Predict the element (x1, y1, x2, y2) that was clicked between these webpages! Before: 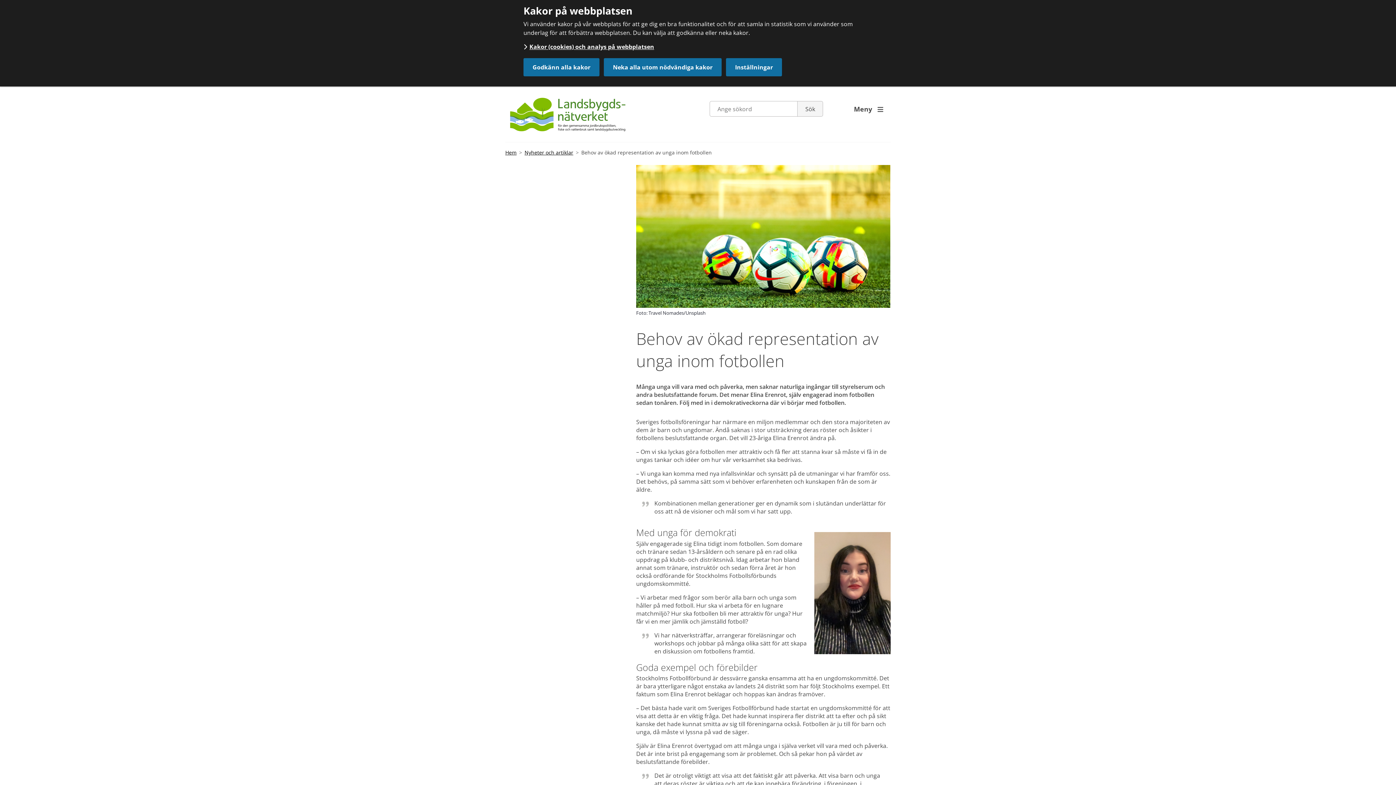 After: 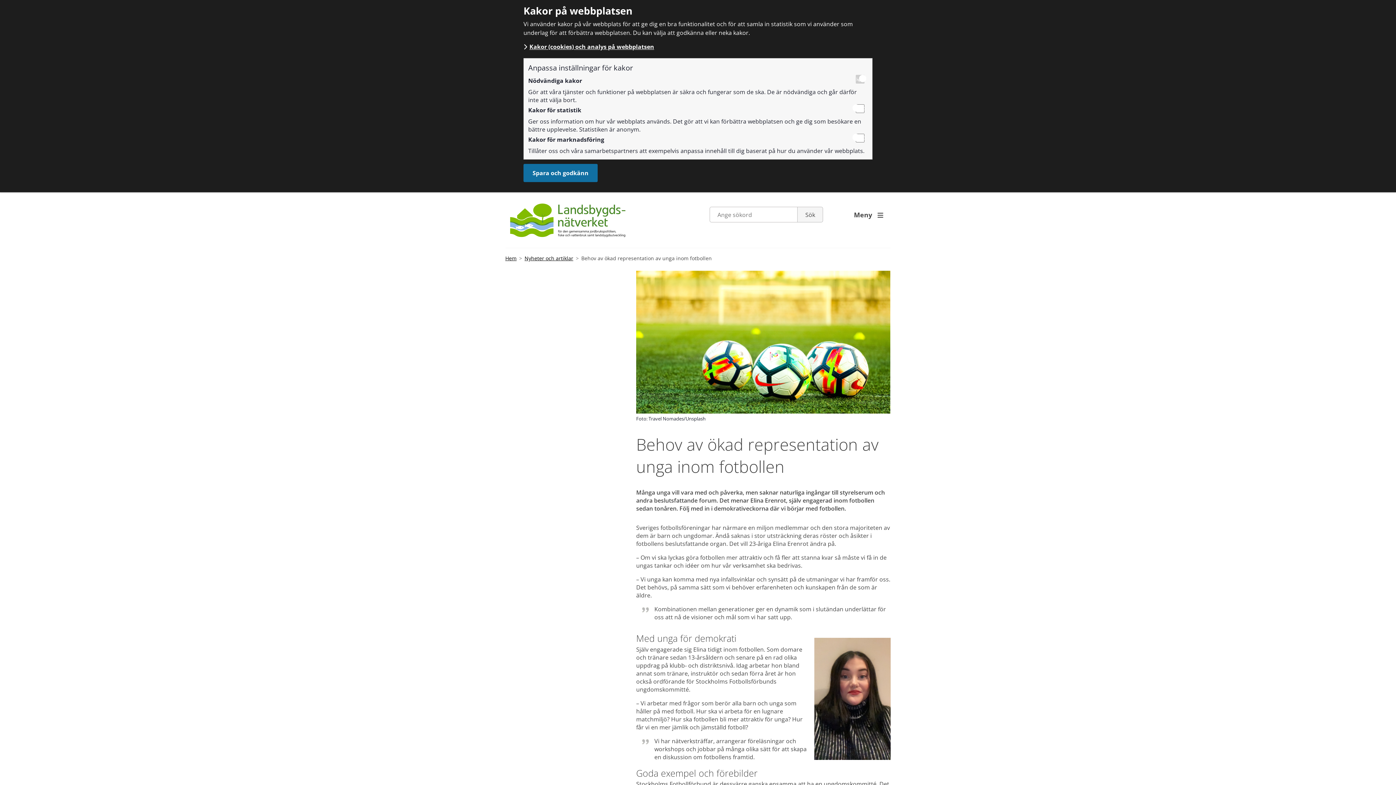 Action: bbox: (726, 58, 782, 76) label: Inställningar